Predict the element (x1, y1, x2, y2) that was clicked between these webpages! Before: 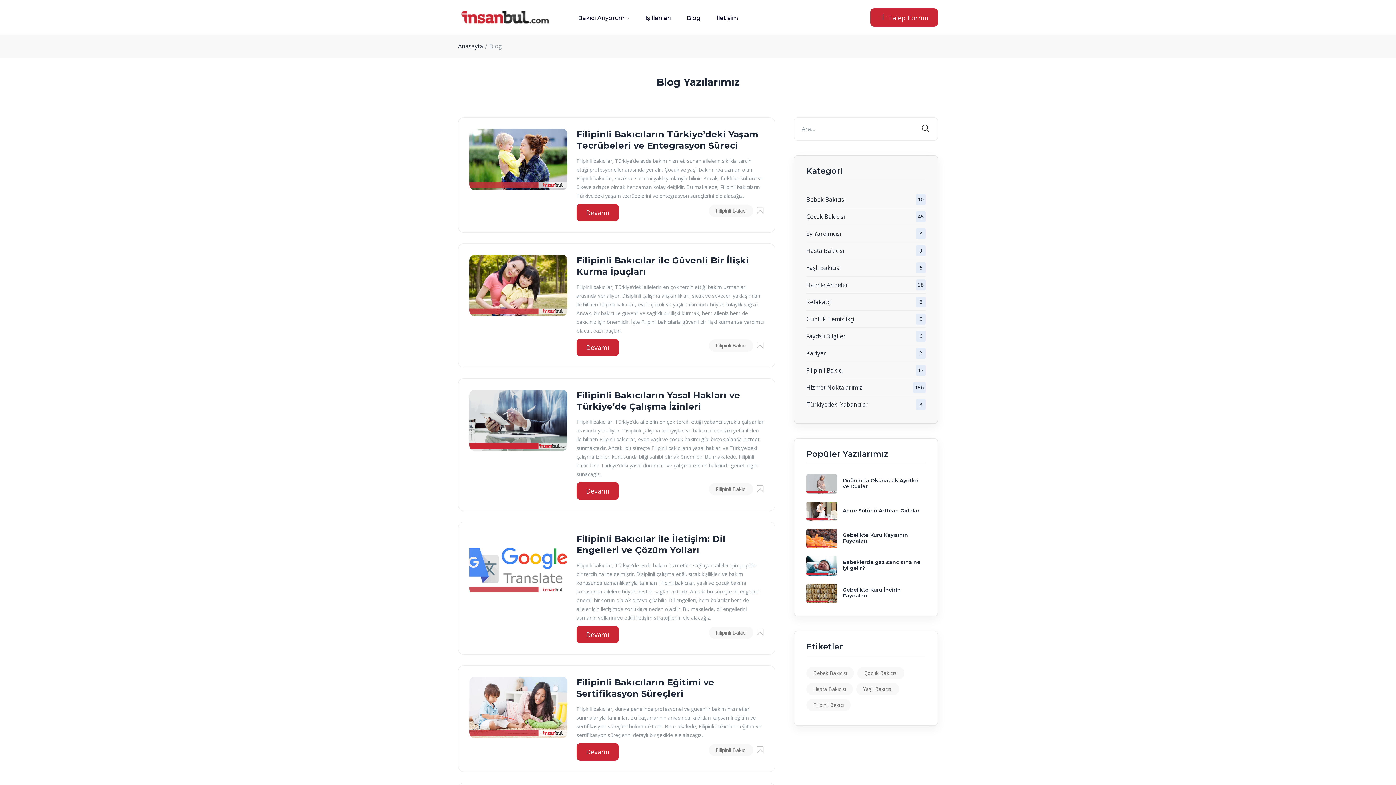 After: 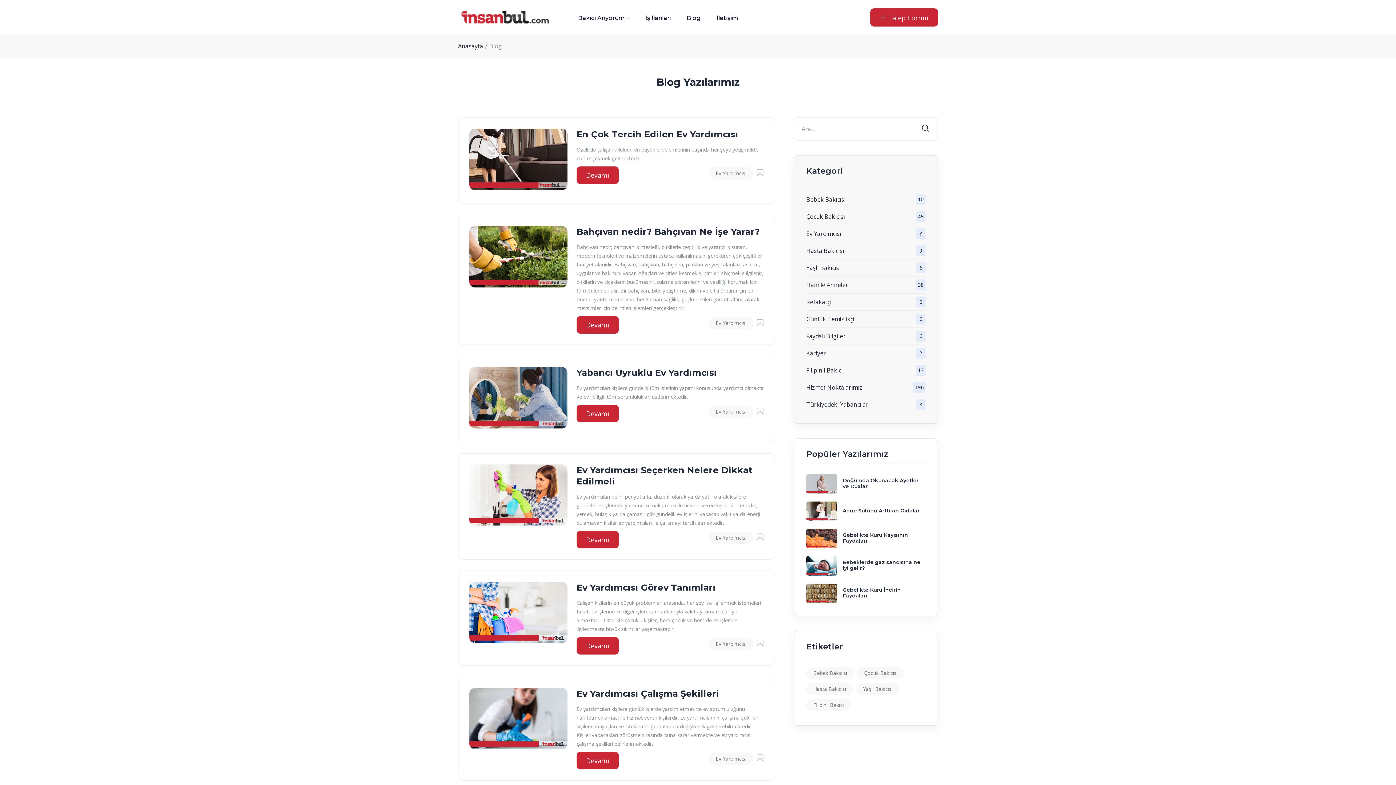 Action: label: Ev Yardımcısı bbox: (806, 229, 841, 238)